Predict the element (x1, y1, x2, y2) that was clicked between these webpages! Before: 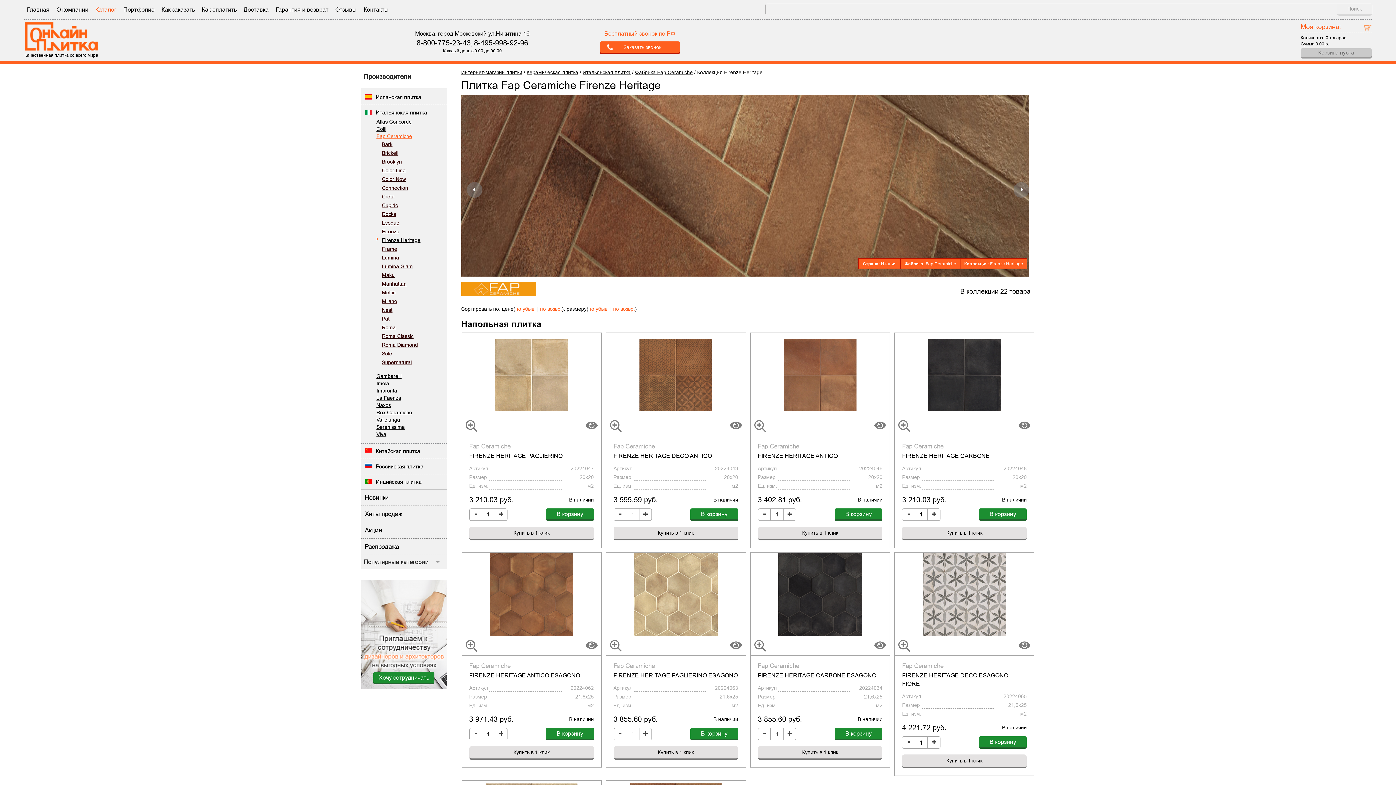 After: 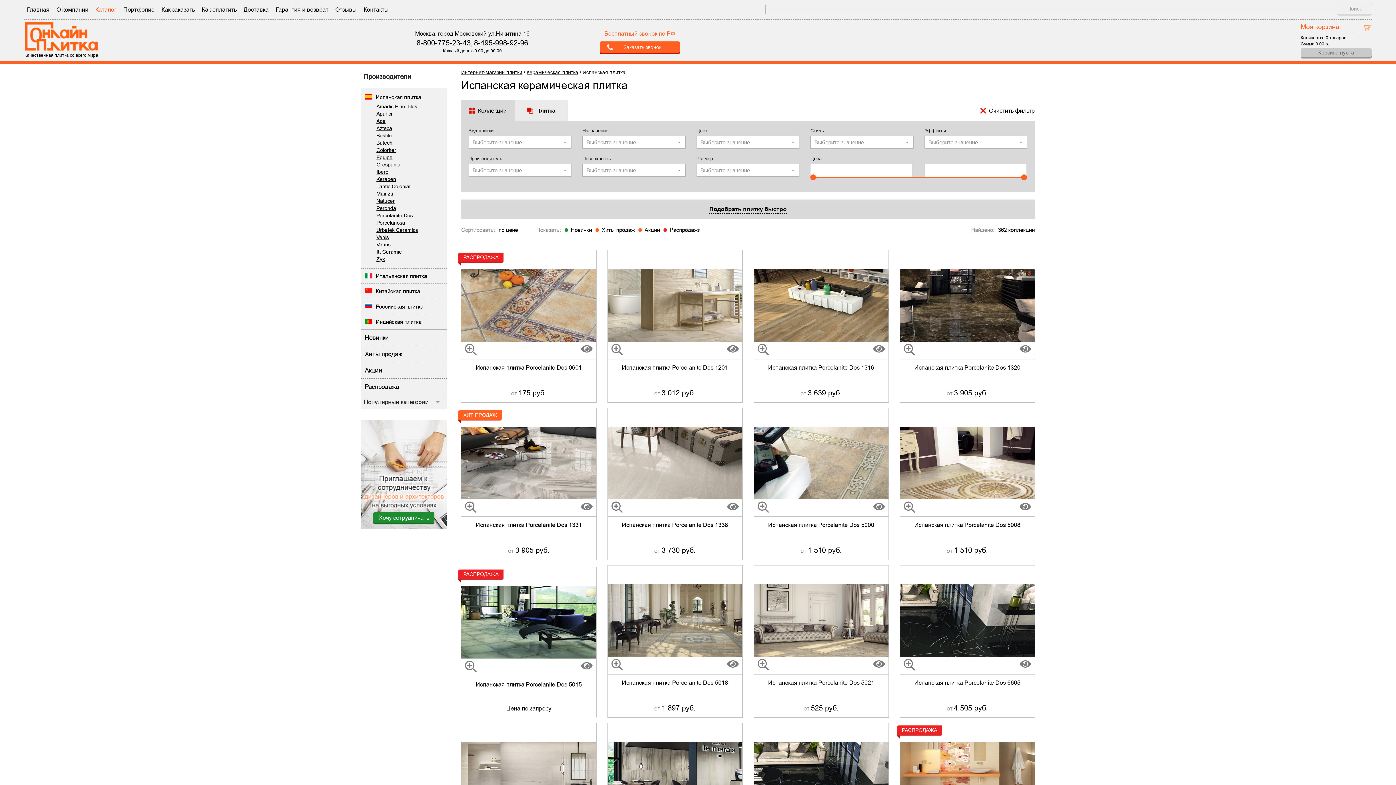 Action: label: Испанская плитка bbox: (364, 93, 421, 101)